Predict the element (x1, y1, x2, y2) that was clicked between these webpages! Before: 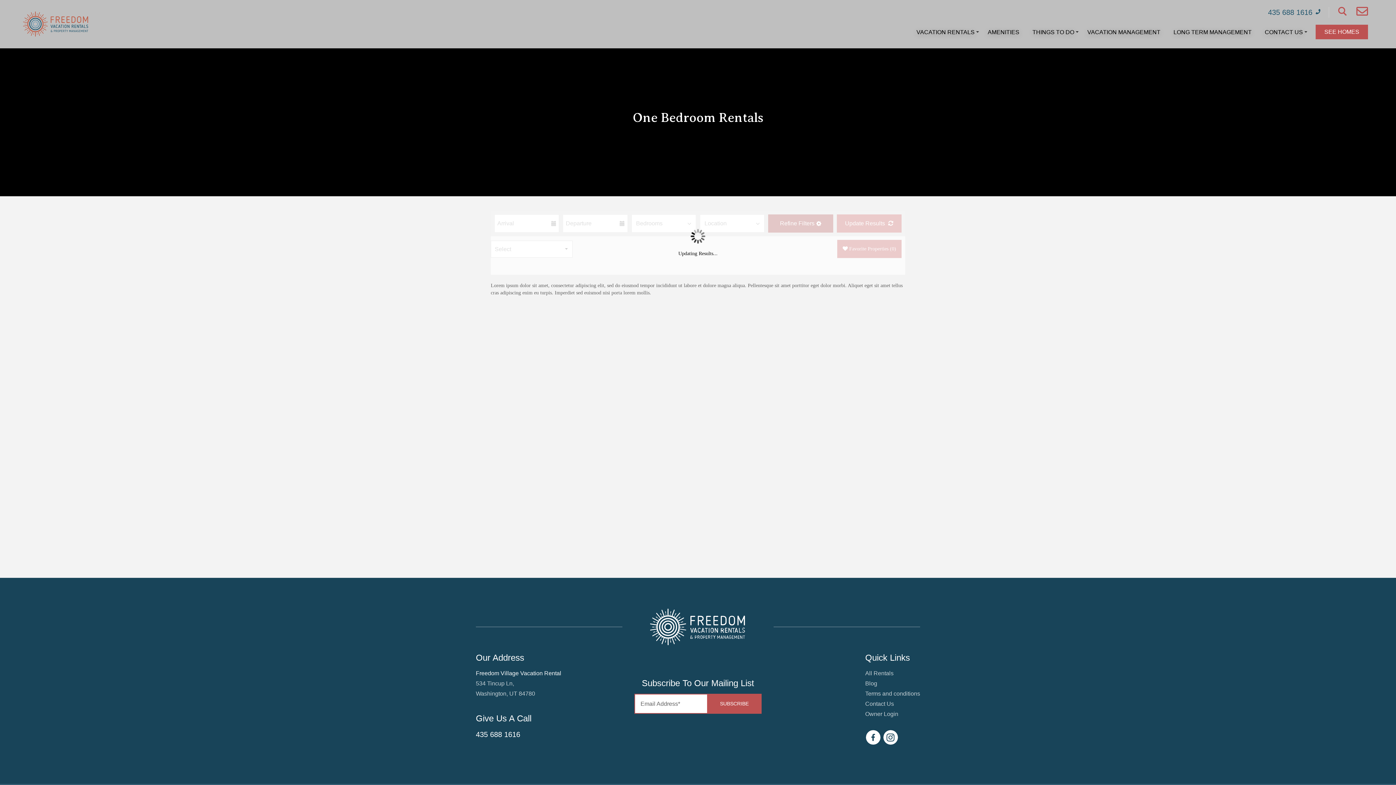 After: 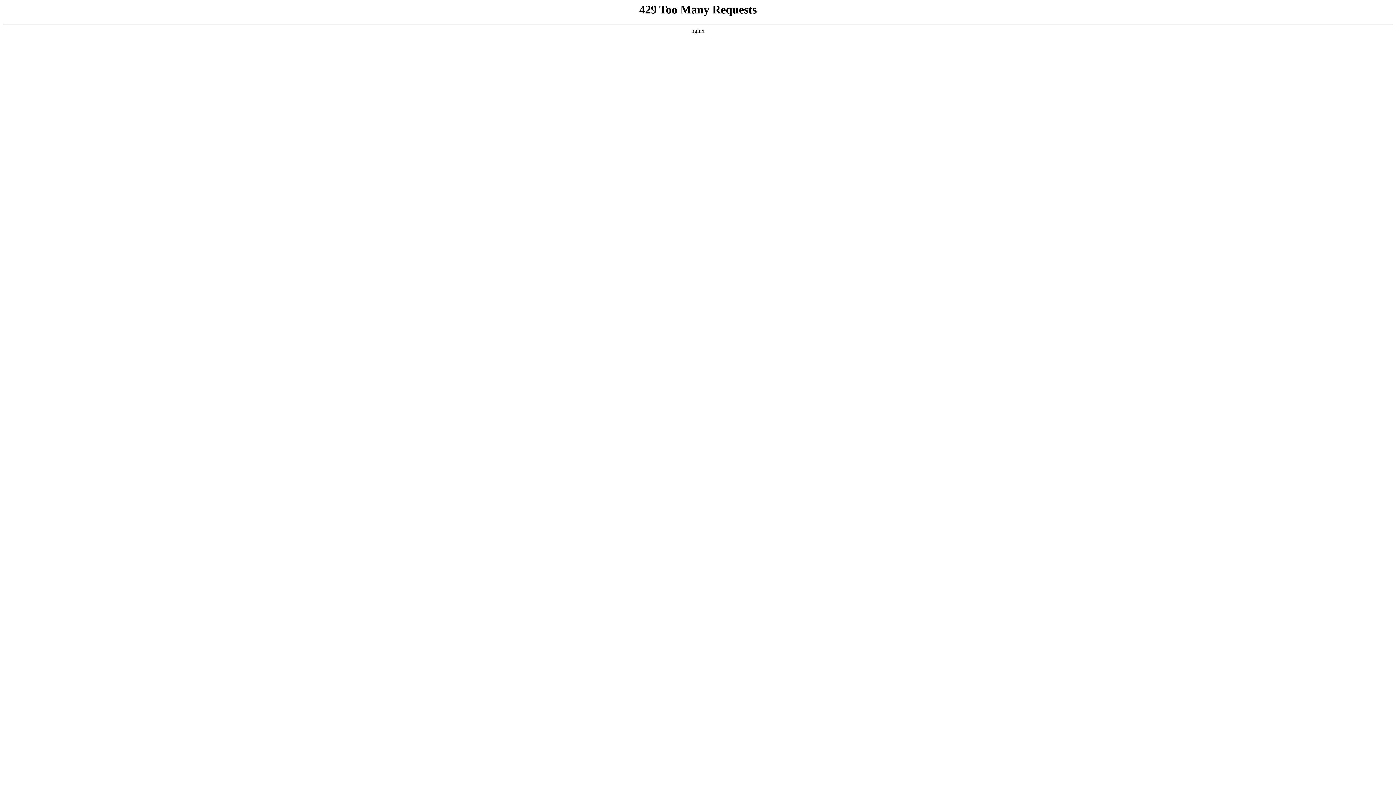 Action: label: Blog bbox: (865, 680, 877, 686)